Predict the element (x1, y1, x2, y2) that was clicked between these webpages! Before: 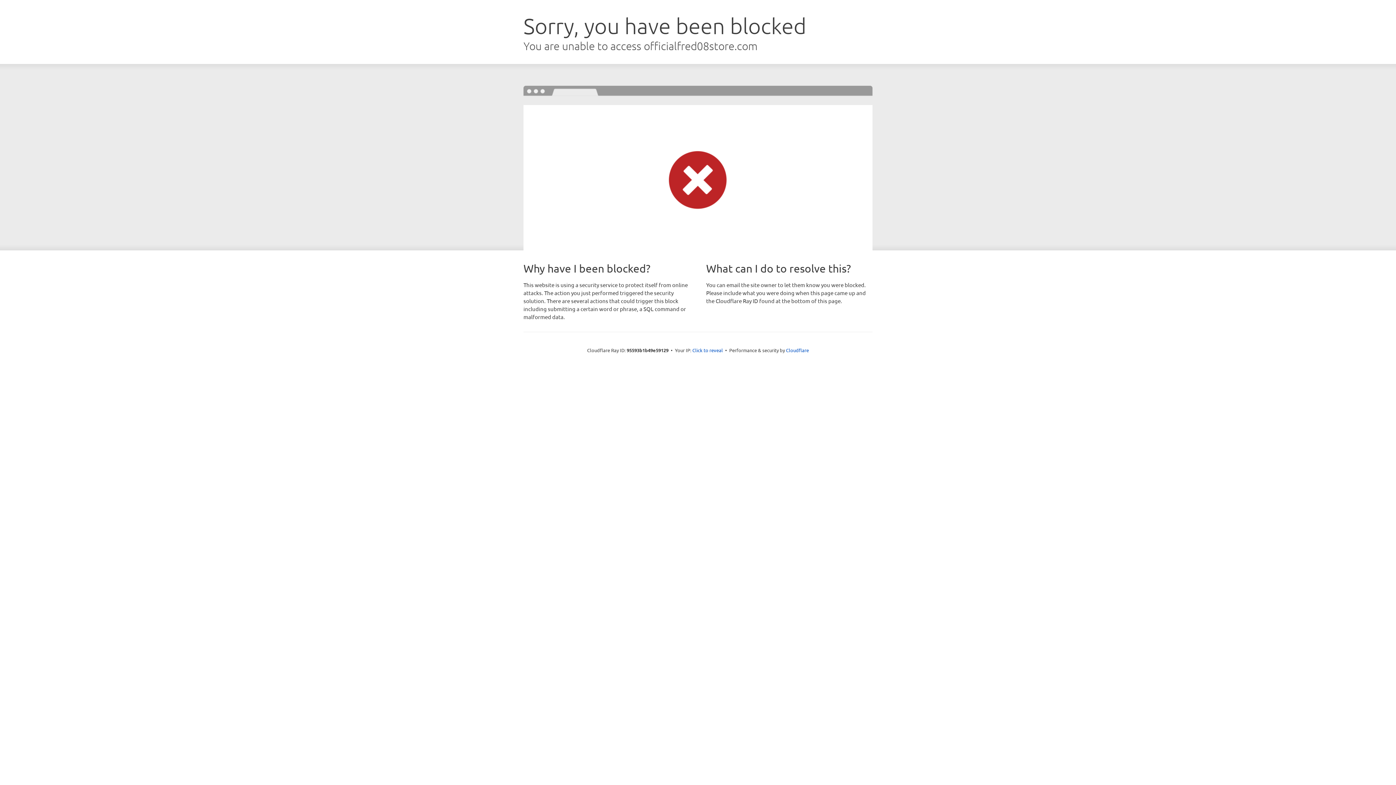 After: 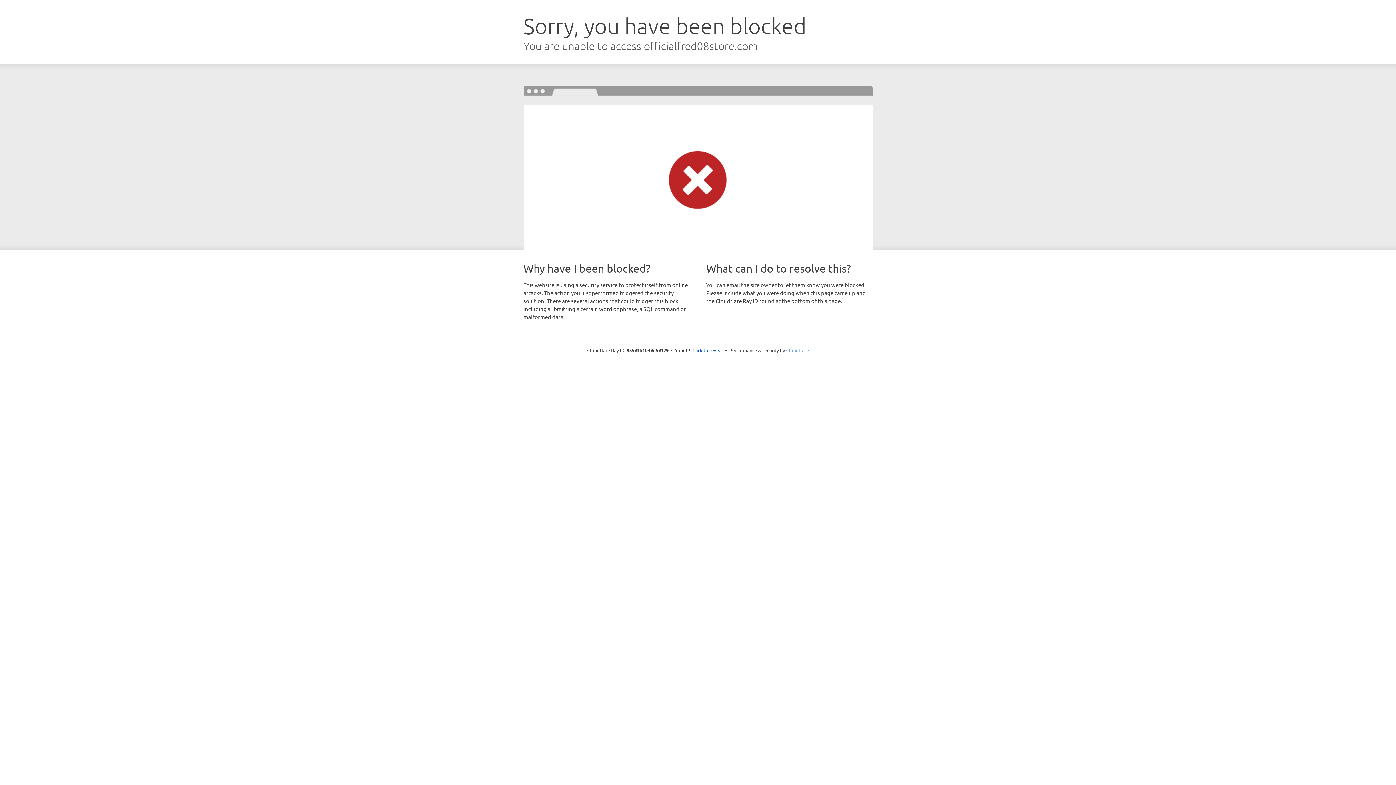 Action: label: Cloudflare bbox: (786, 347, 809, 353)